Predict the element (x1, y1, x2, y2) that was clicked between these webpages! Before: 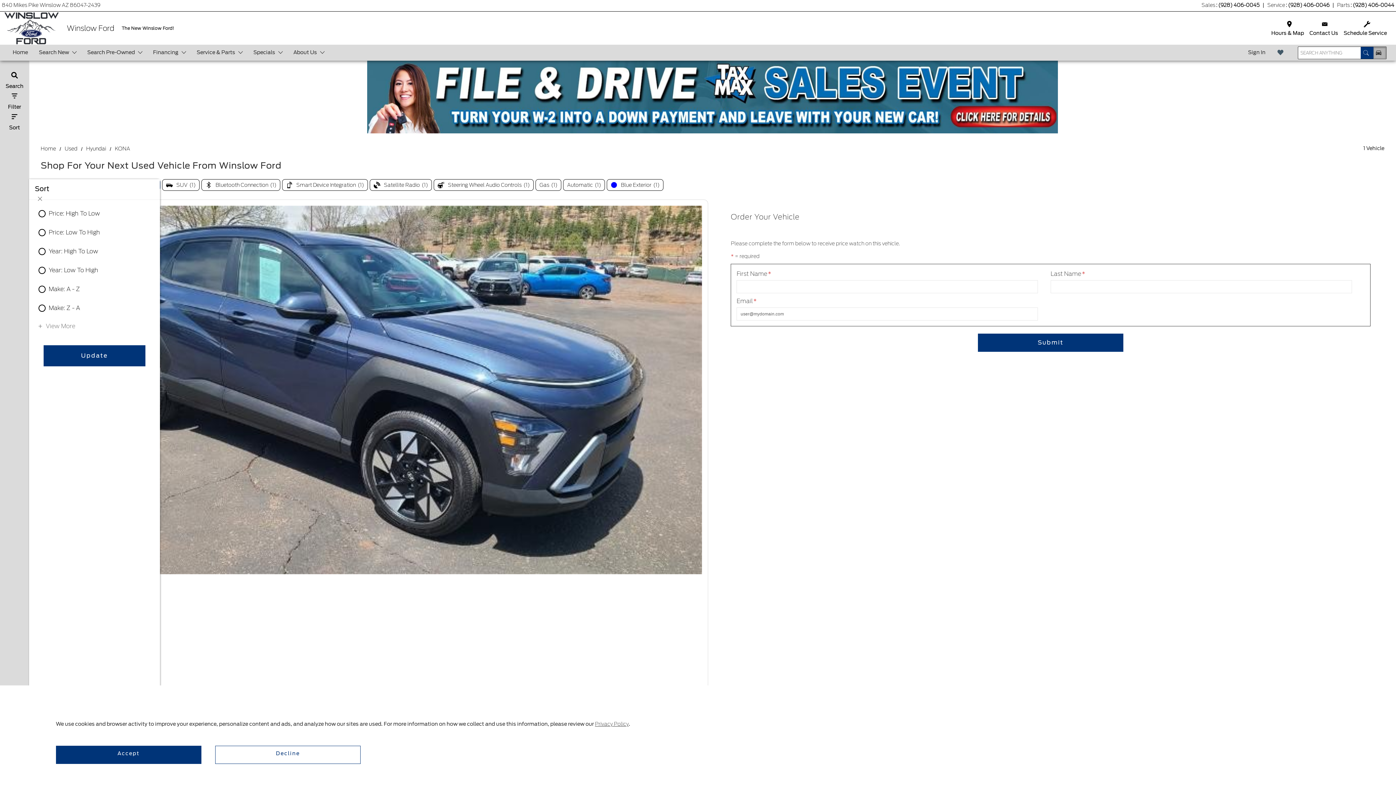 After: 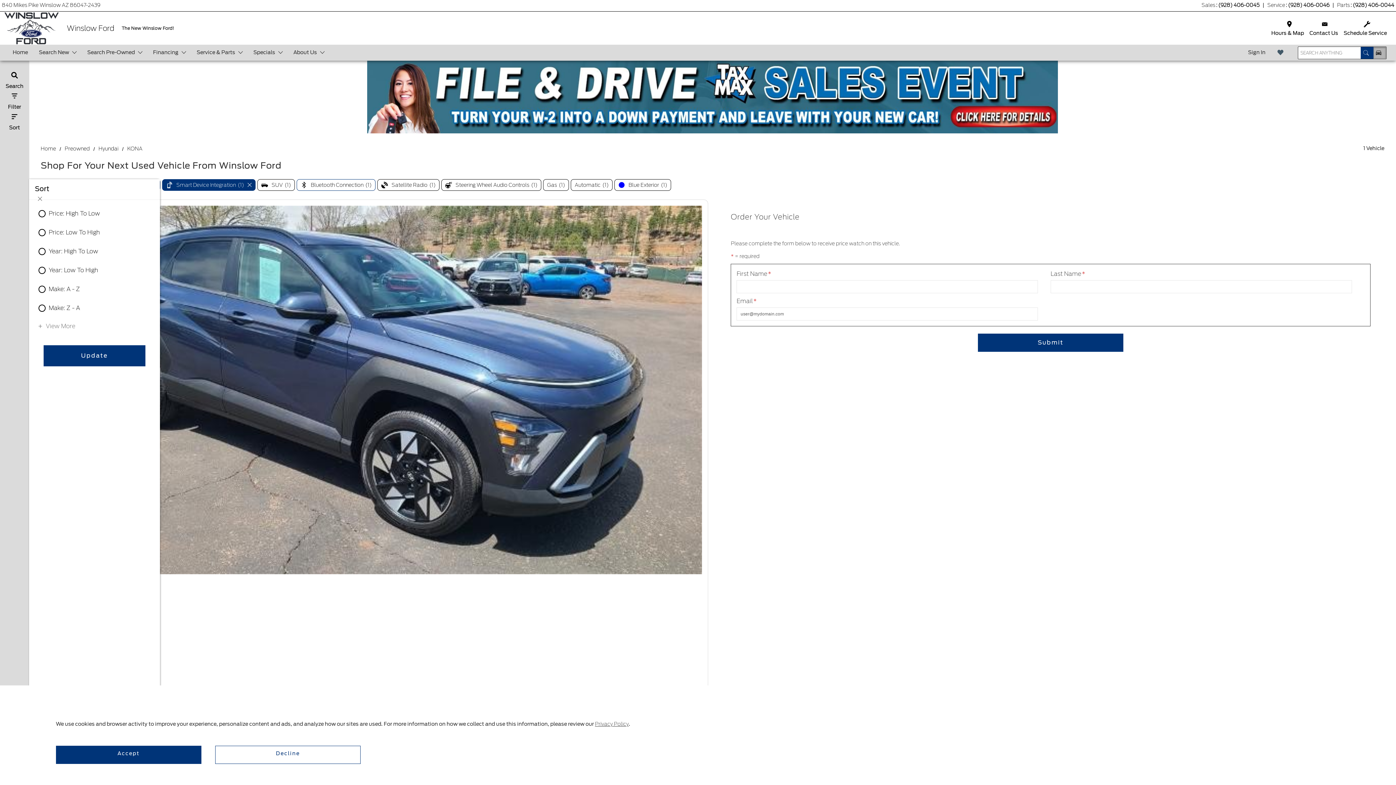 Action: bbox: (282, 179, 368, 190) label: Smart Device Integration
1